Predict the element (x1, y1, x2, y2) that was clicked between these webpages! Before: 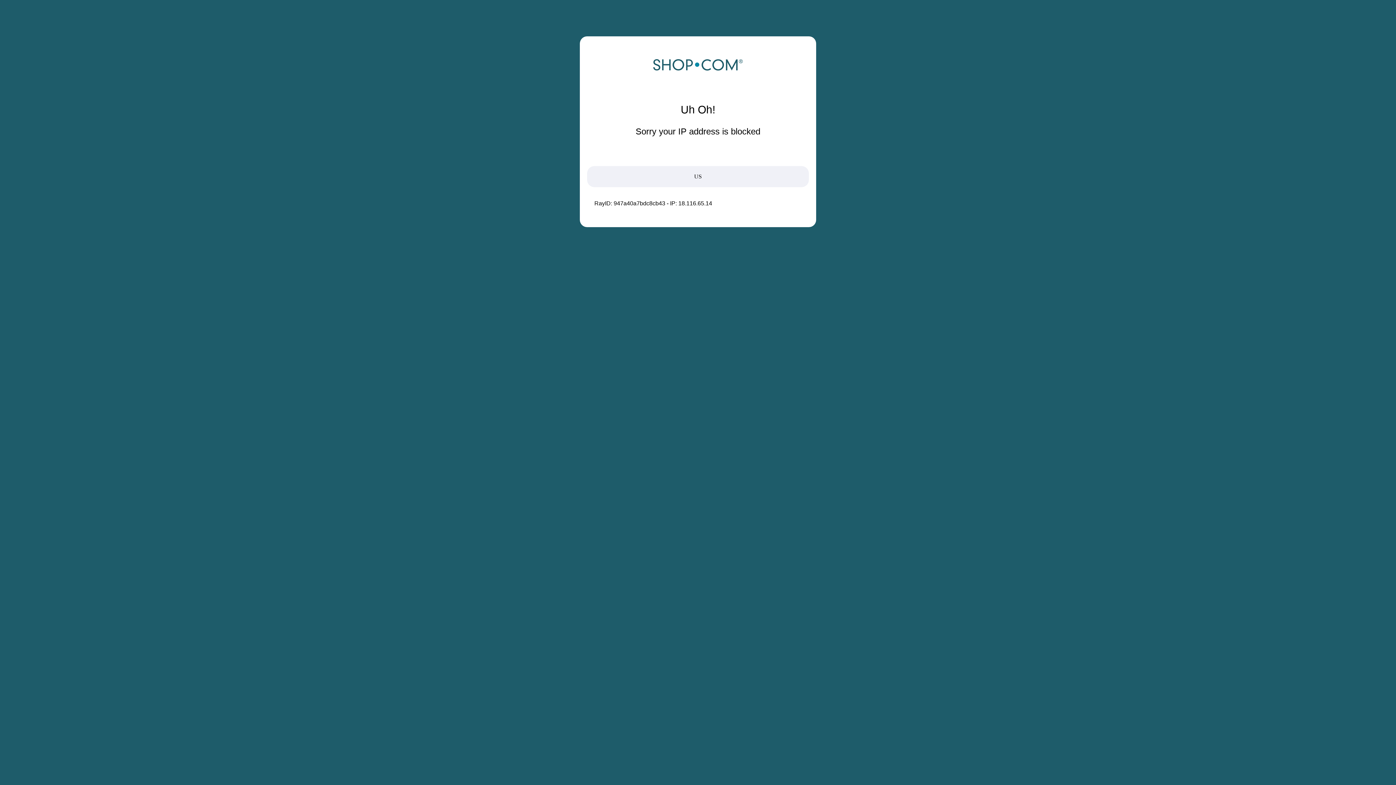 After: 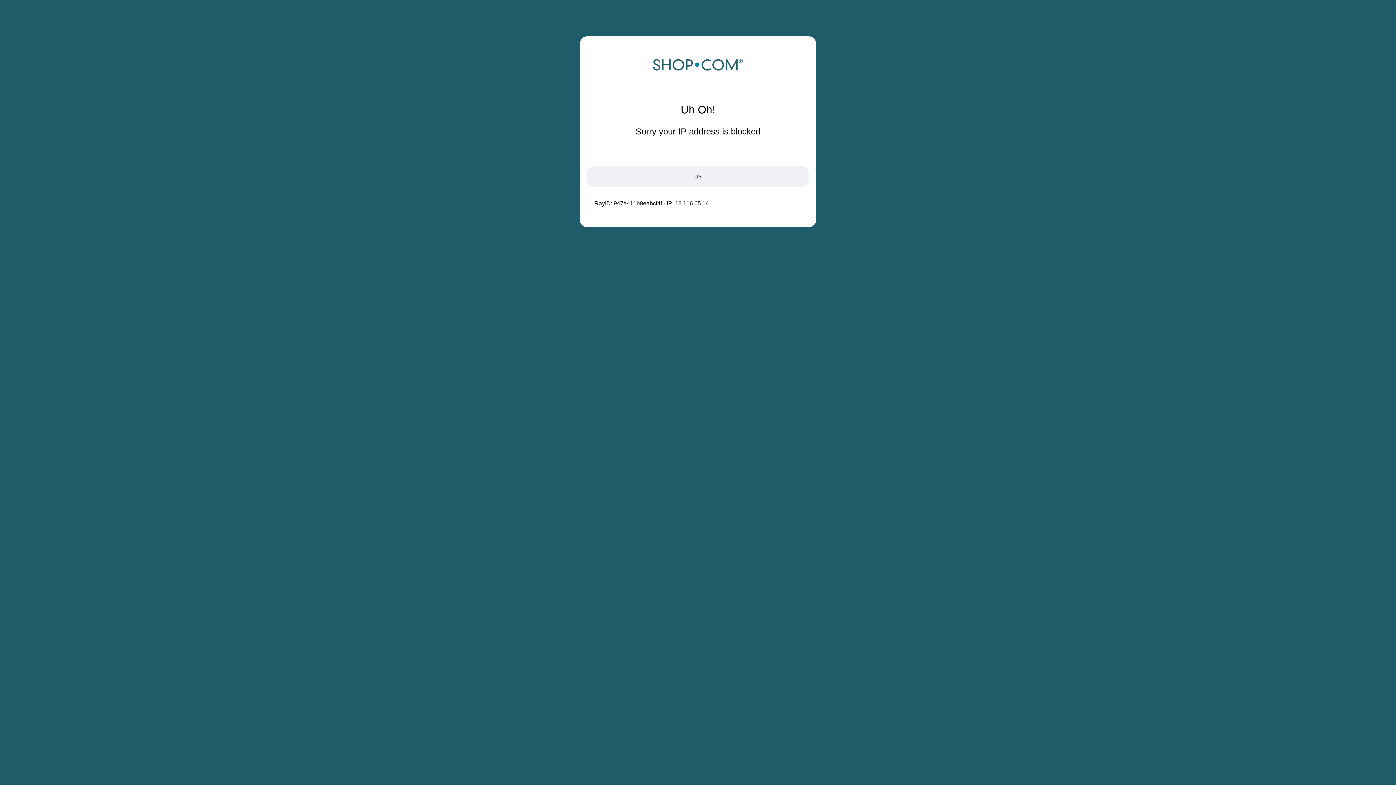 Action: bbox: (652, 68, 743, 74)